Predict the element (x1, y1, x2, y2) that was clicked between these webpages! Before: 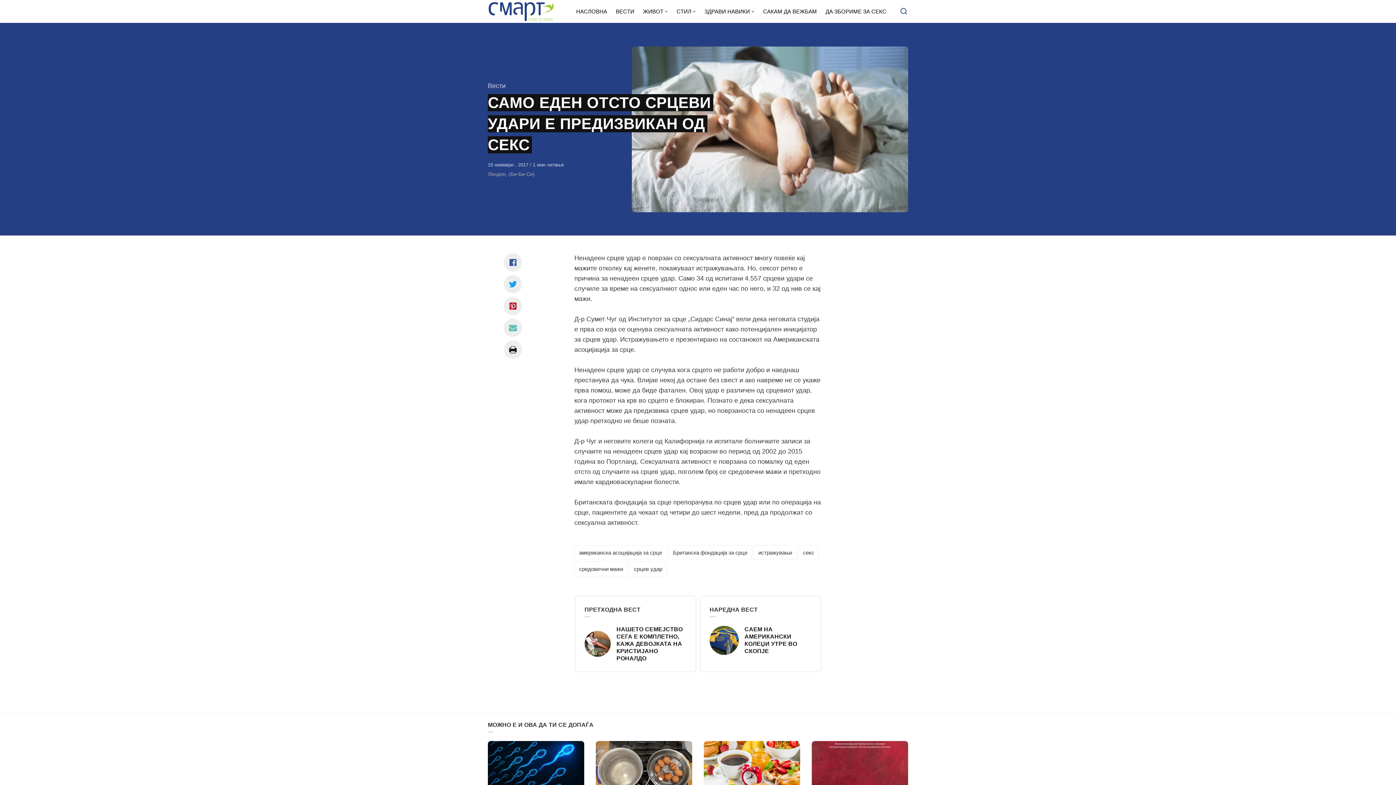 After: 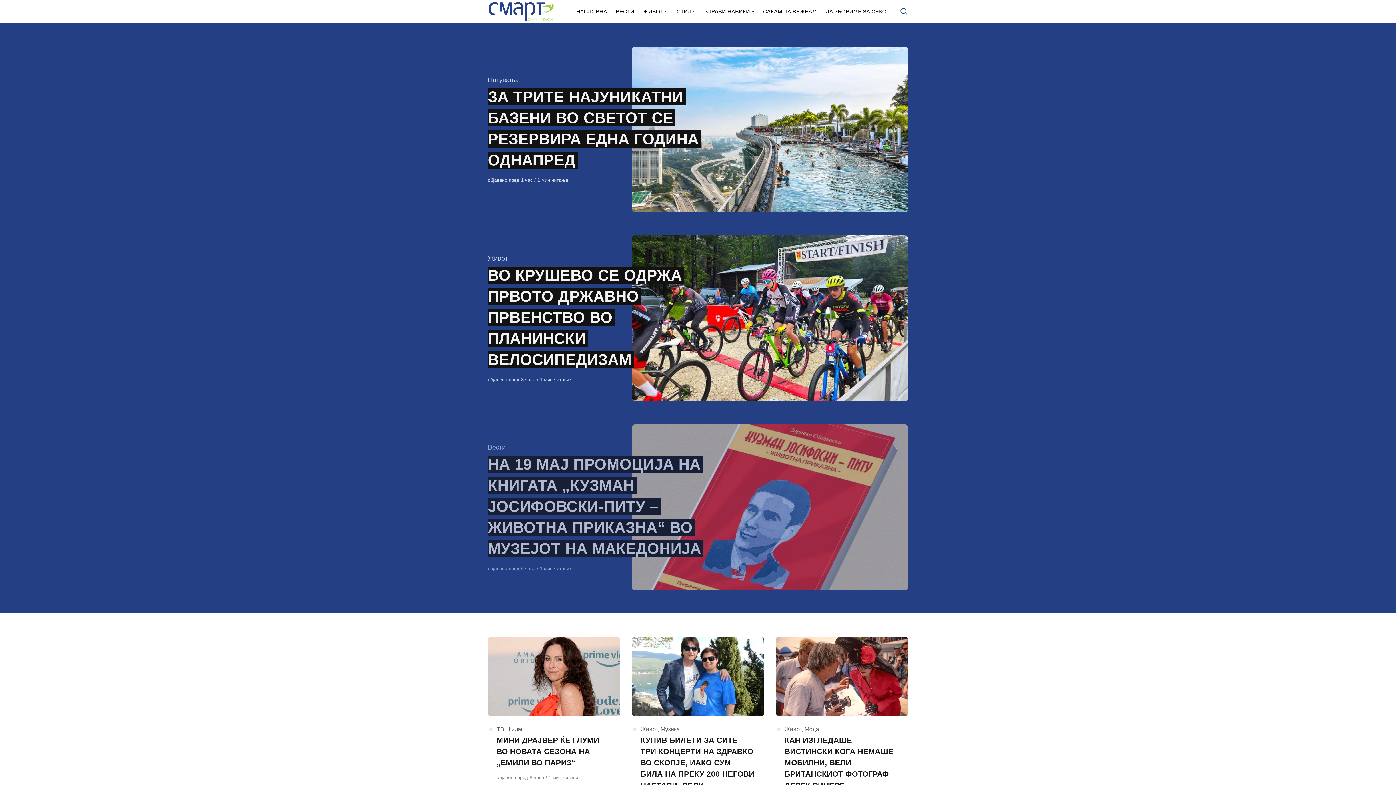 Action: bbox: (488, 0, 554, 22)